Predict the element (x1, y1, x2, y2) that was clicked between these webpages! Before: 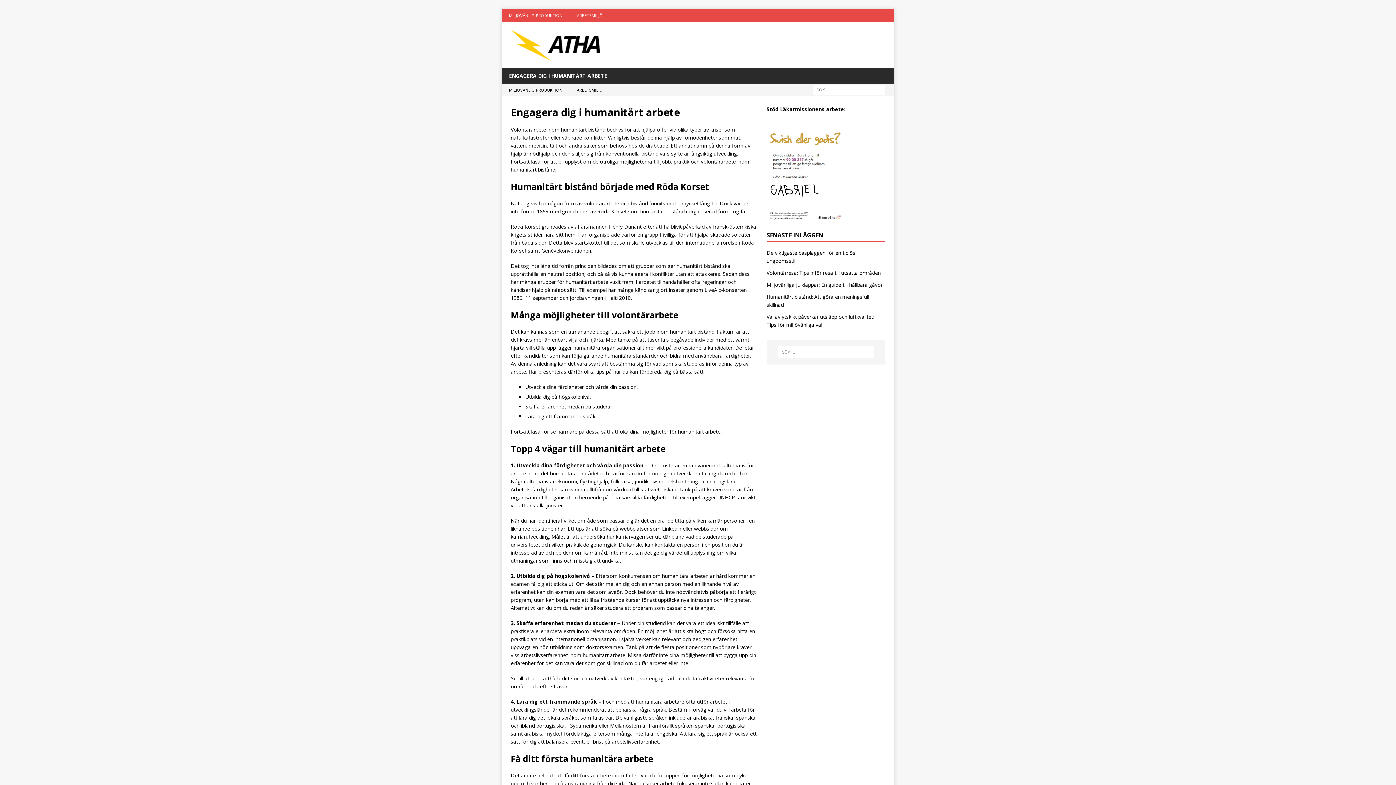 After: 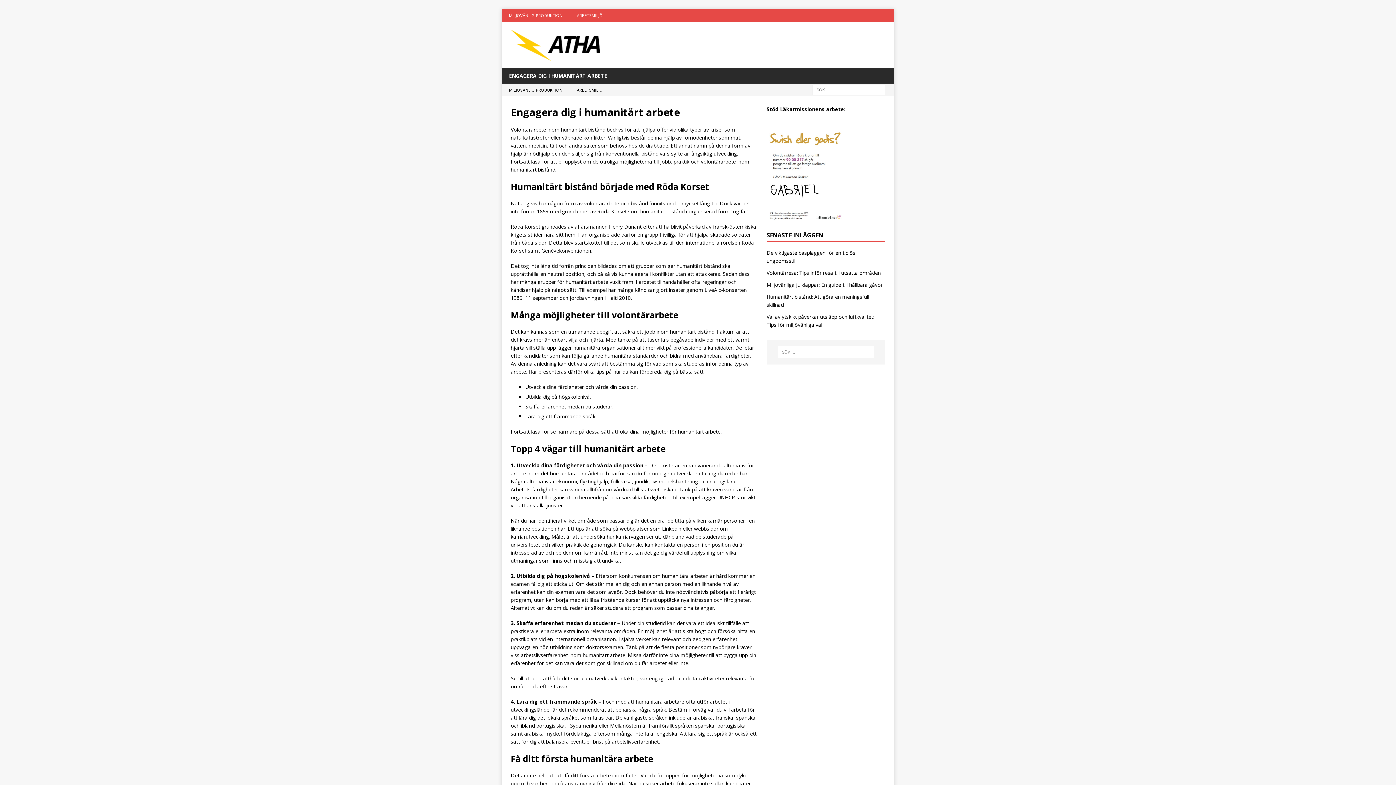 Action: bbox: (509, 53, 610, 60)